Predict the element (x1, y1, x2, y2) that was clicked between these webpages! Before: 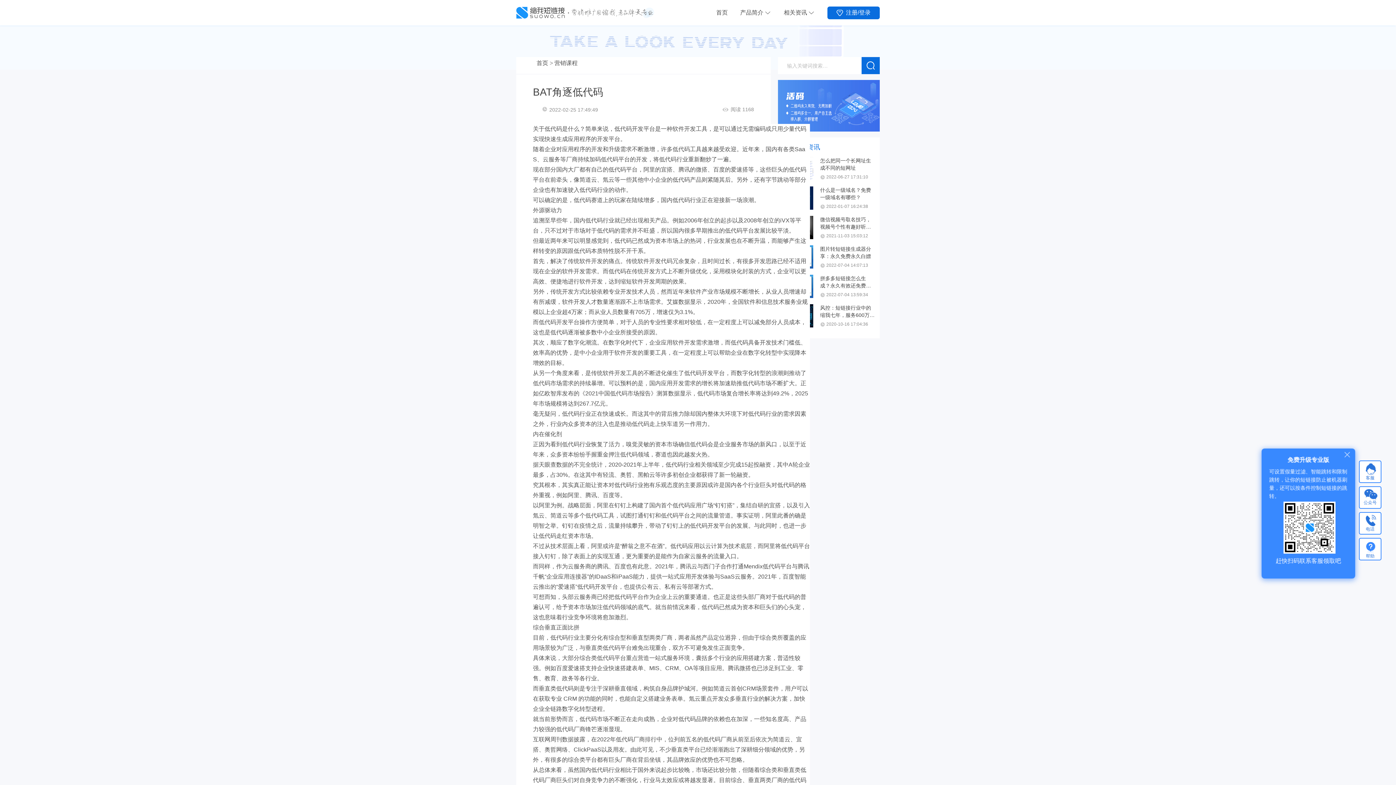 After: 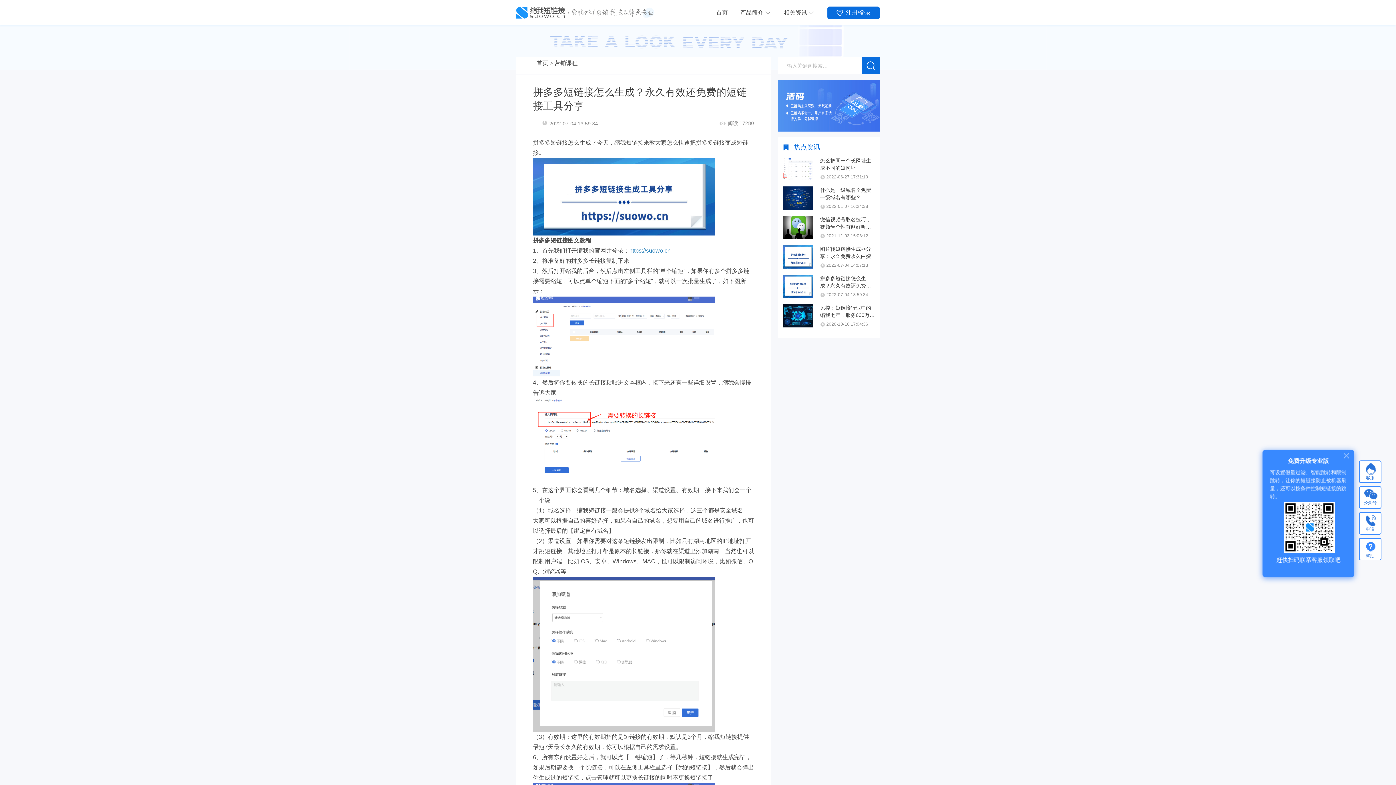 Action: bbox: (783, 274, 874, 298) label: 拼多多短链接怎么生成？永久有效还免费的短链接工具分享
2022-07-04 13:59:34